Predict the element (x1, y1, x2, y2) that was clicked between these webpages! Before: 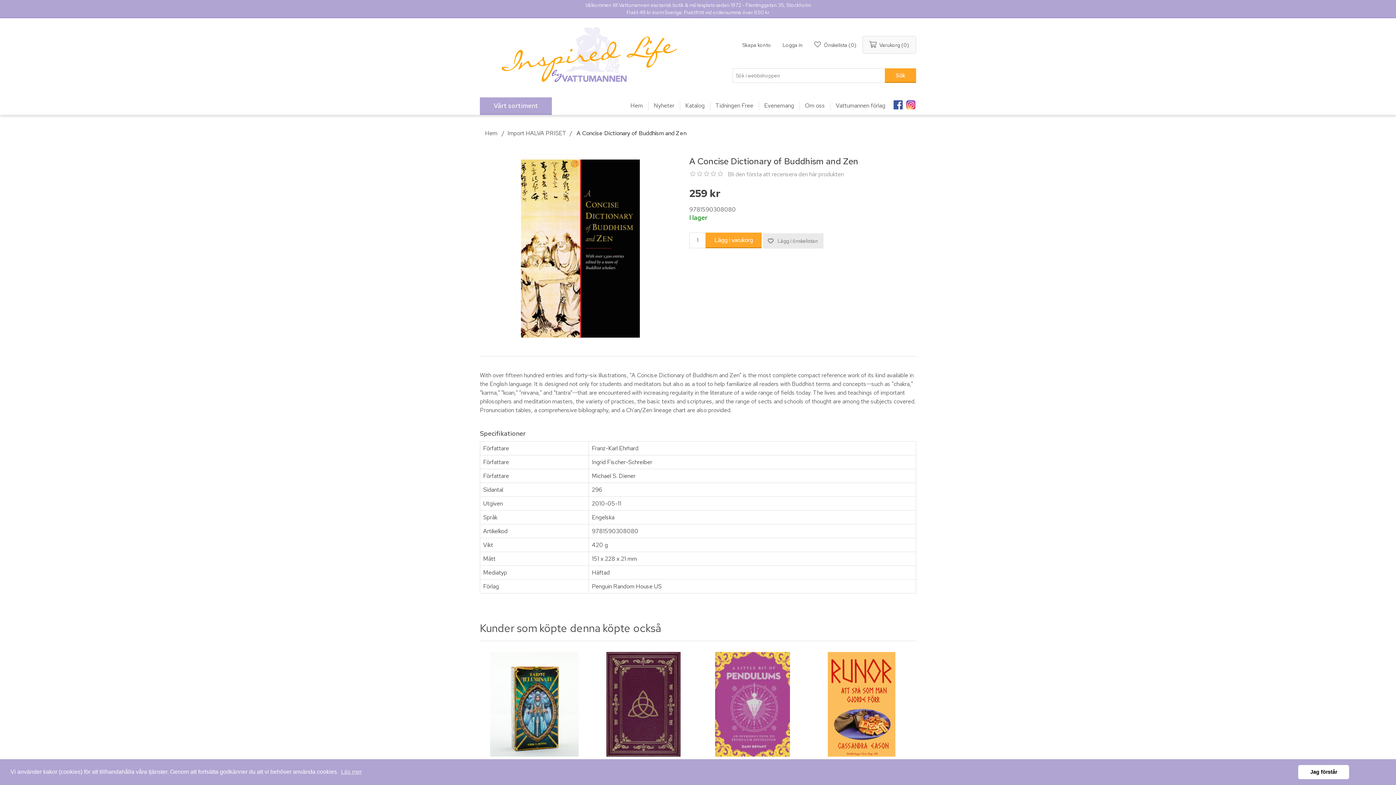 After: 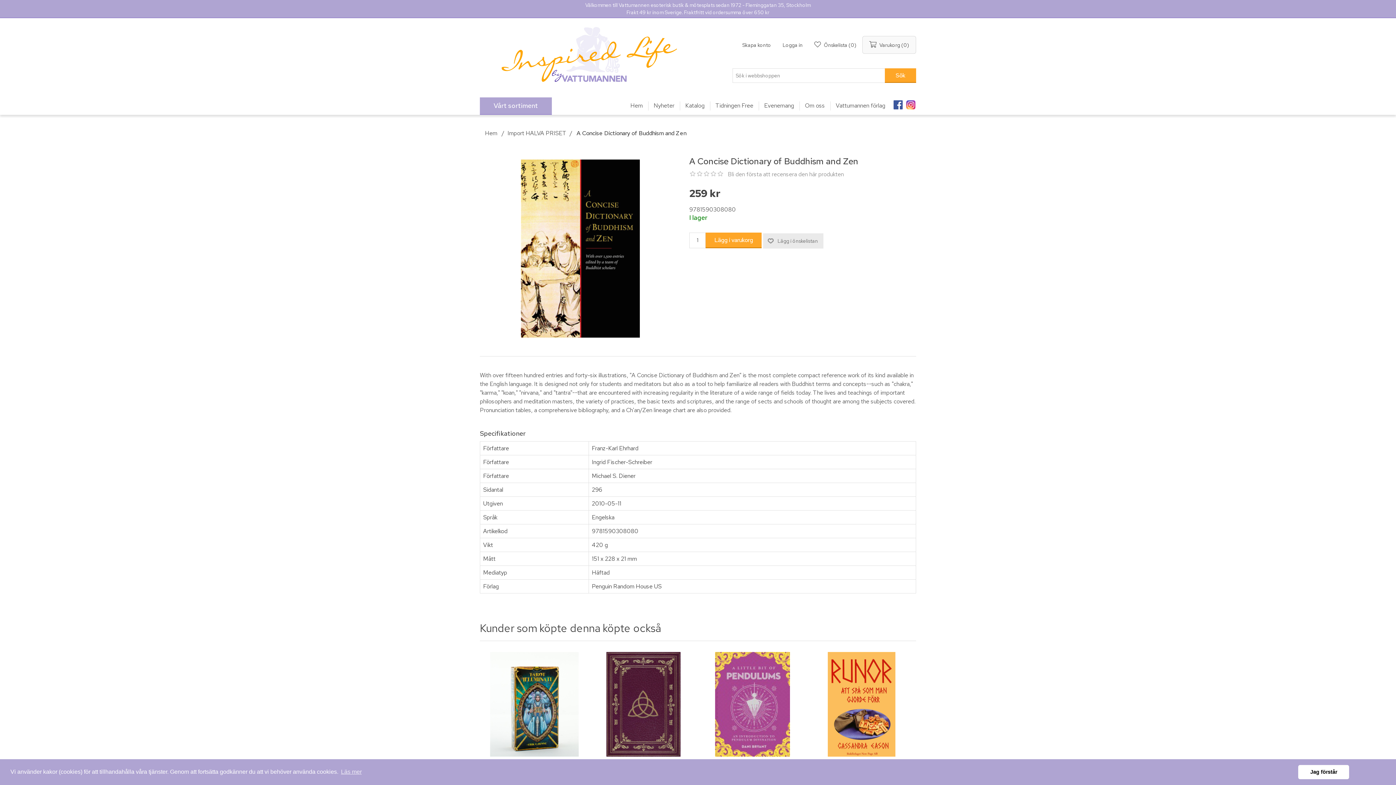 Action: bbox: (905, 97, 916, 107)